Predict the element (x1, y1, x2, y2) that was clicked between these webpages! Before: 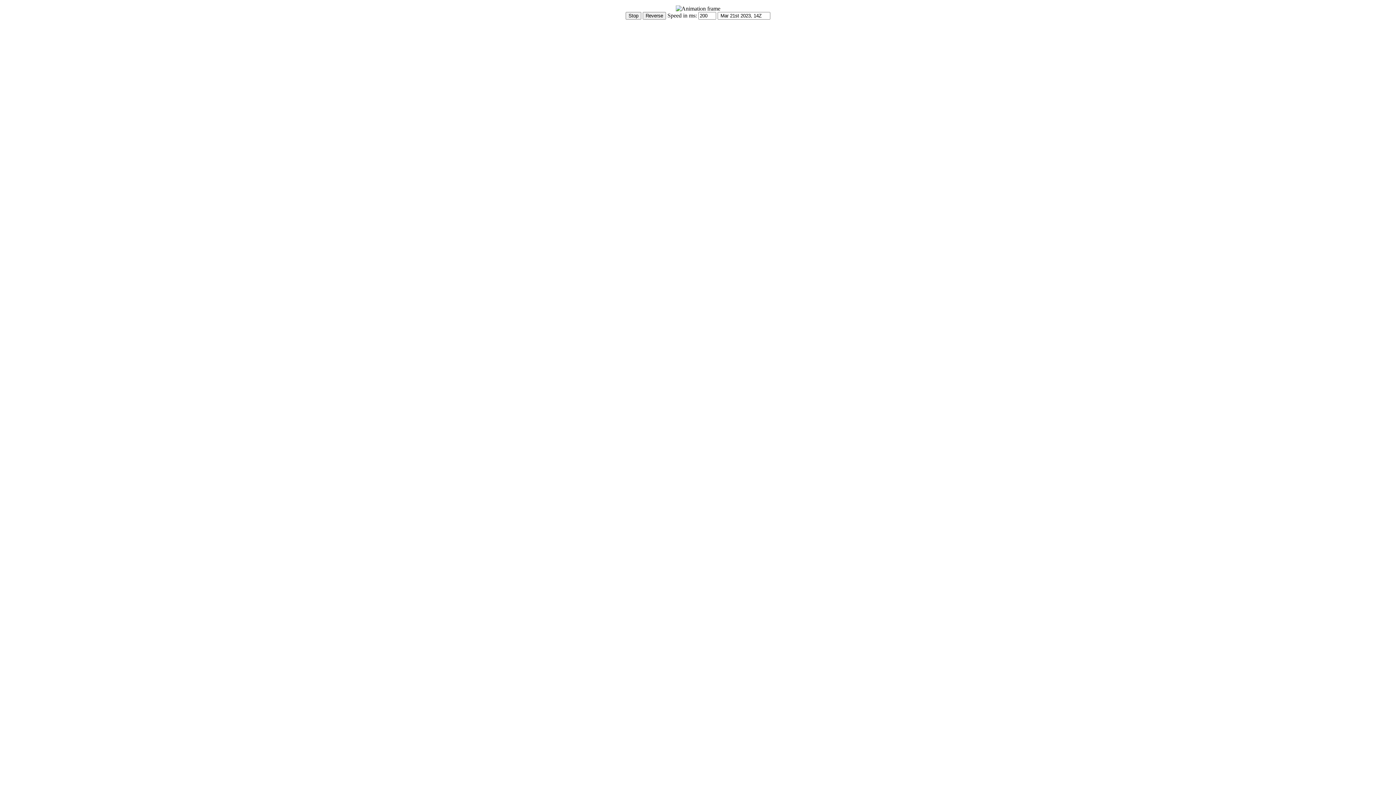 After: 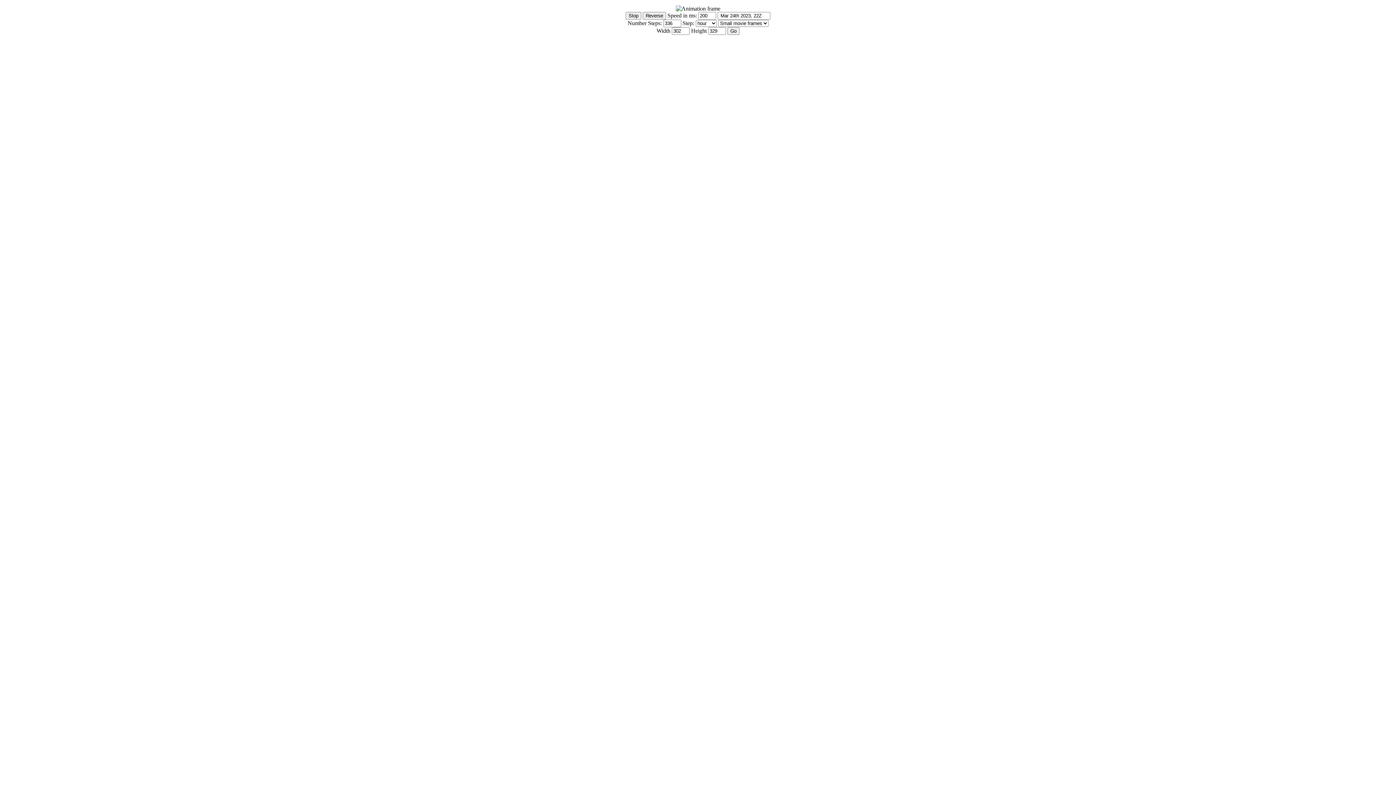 Action: label: Show Controls bbox: (2, 20, 37, 26)